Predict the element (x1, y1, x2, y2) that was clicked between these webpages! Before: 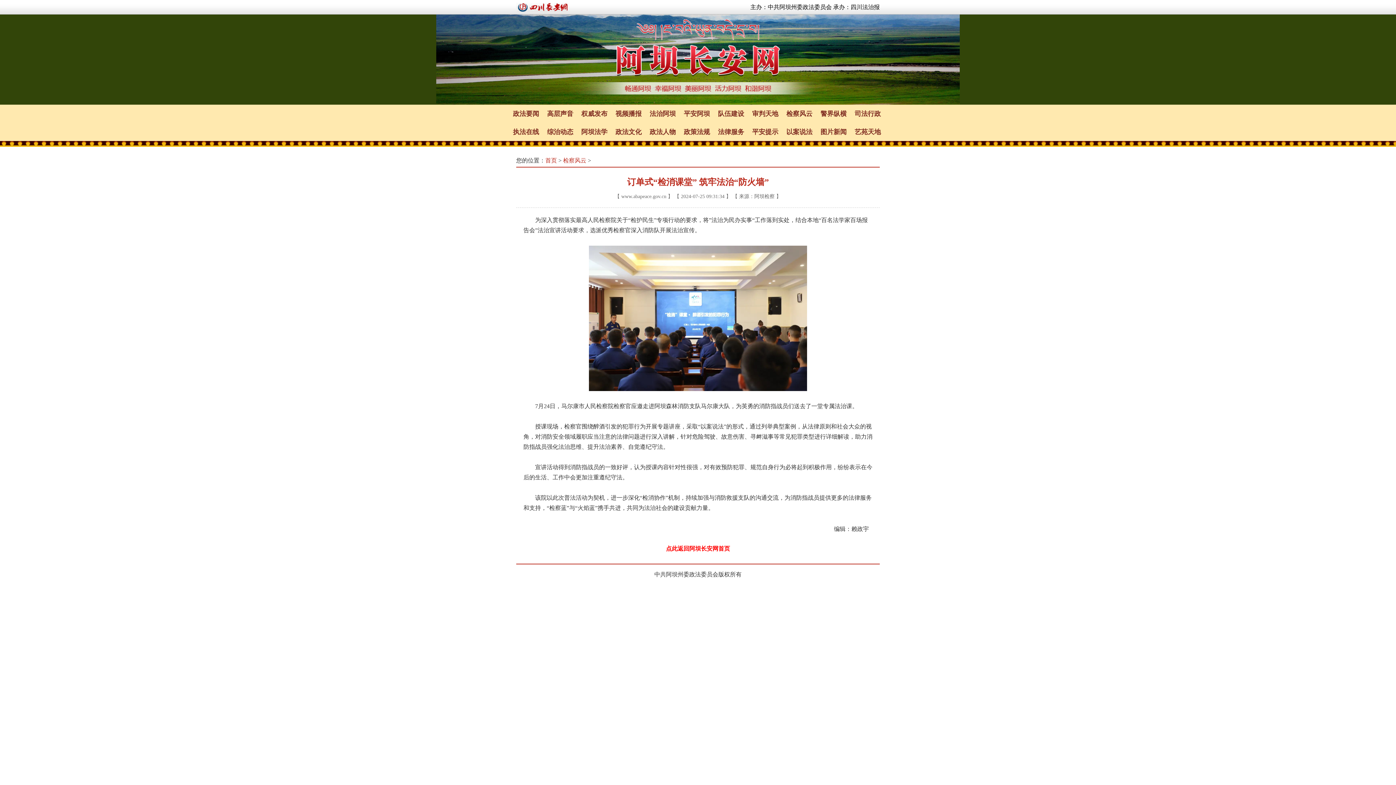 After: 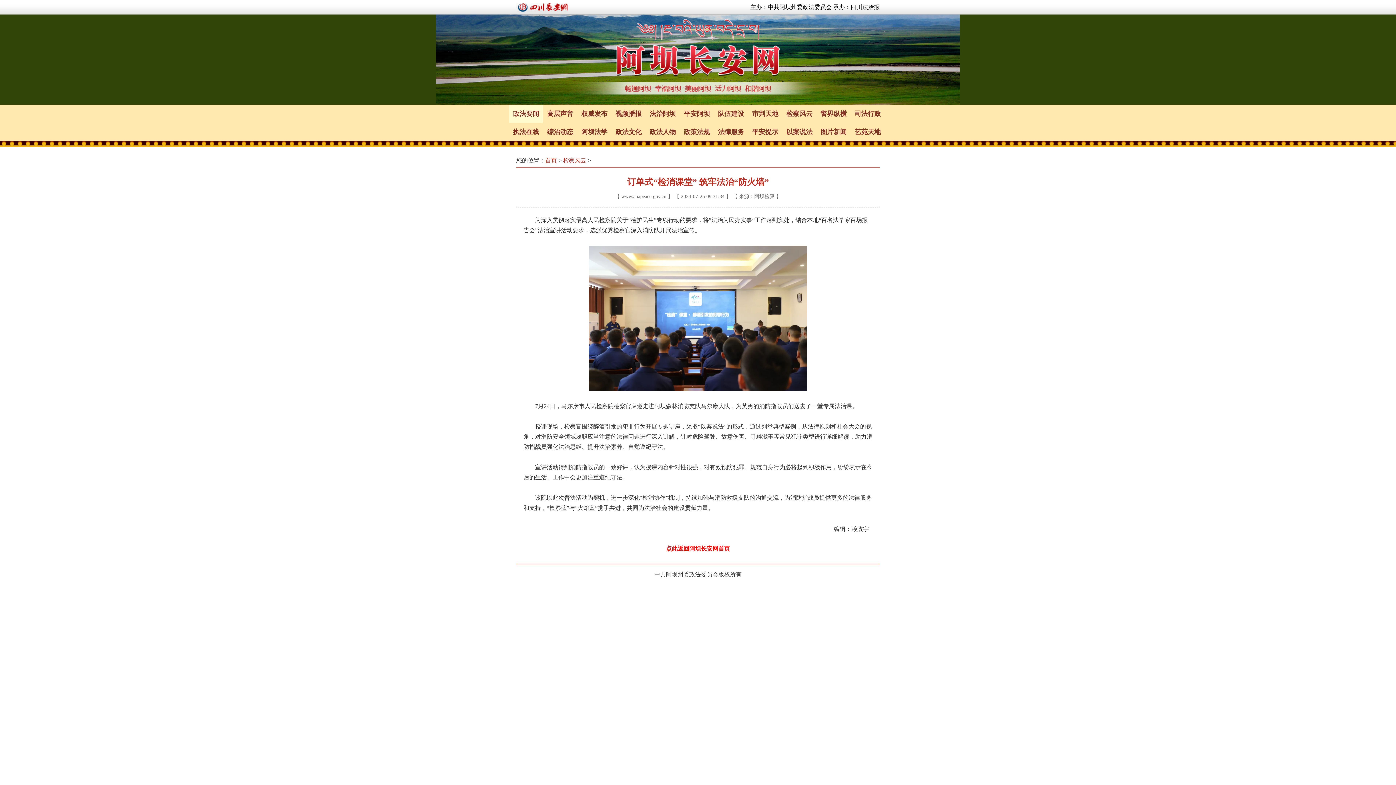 Action: label: 政法要闻 bbox: (509, 104, 543, 122)